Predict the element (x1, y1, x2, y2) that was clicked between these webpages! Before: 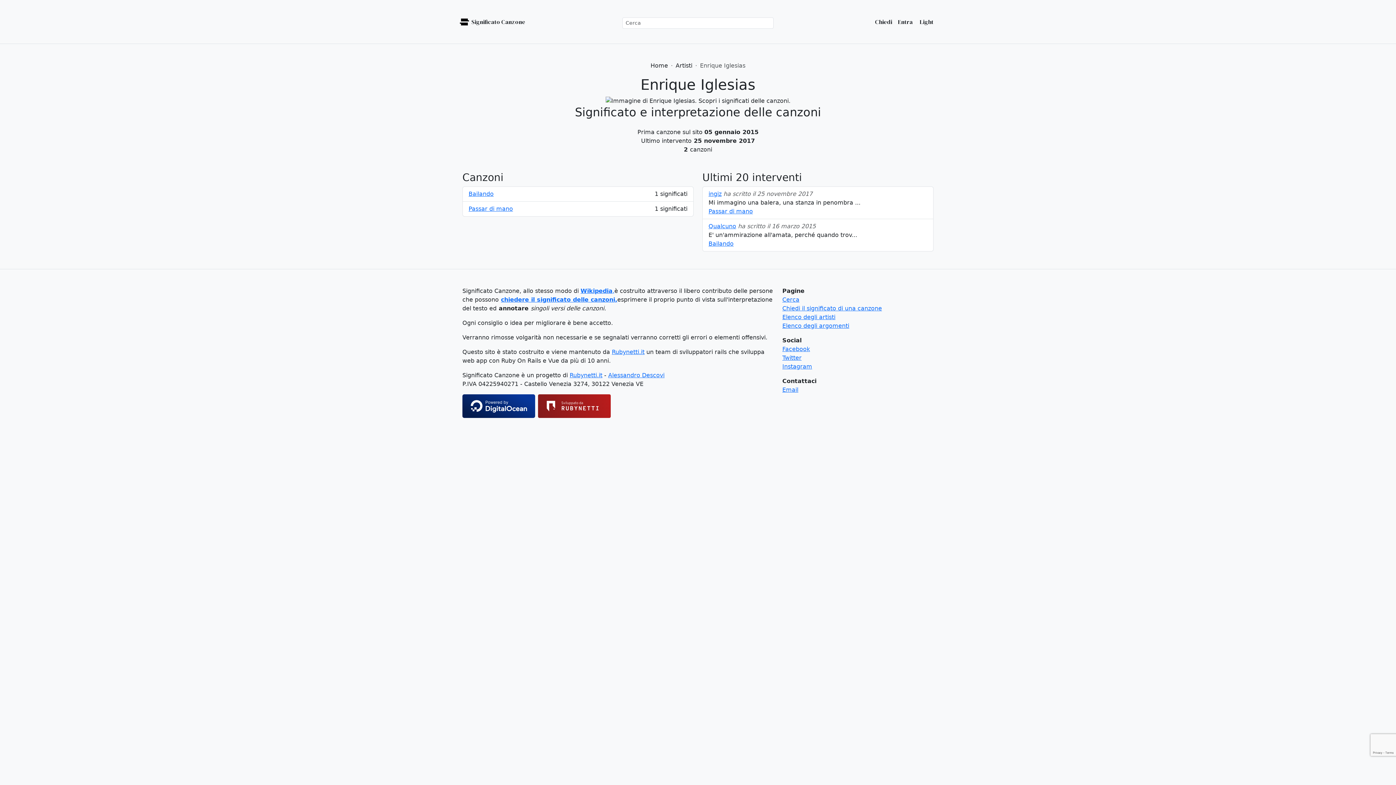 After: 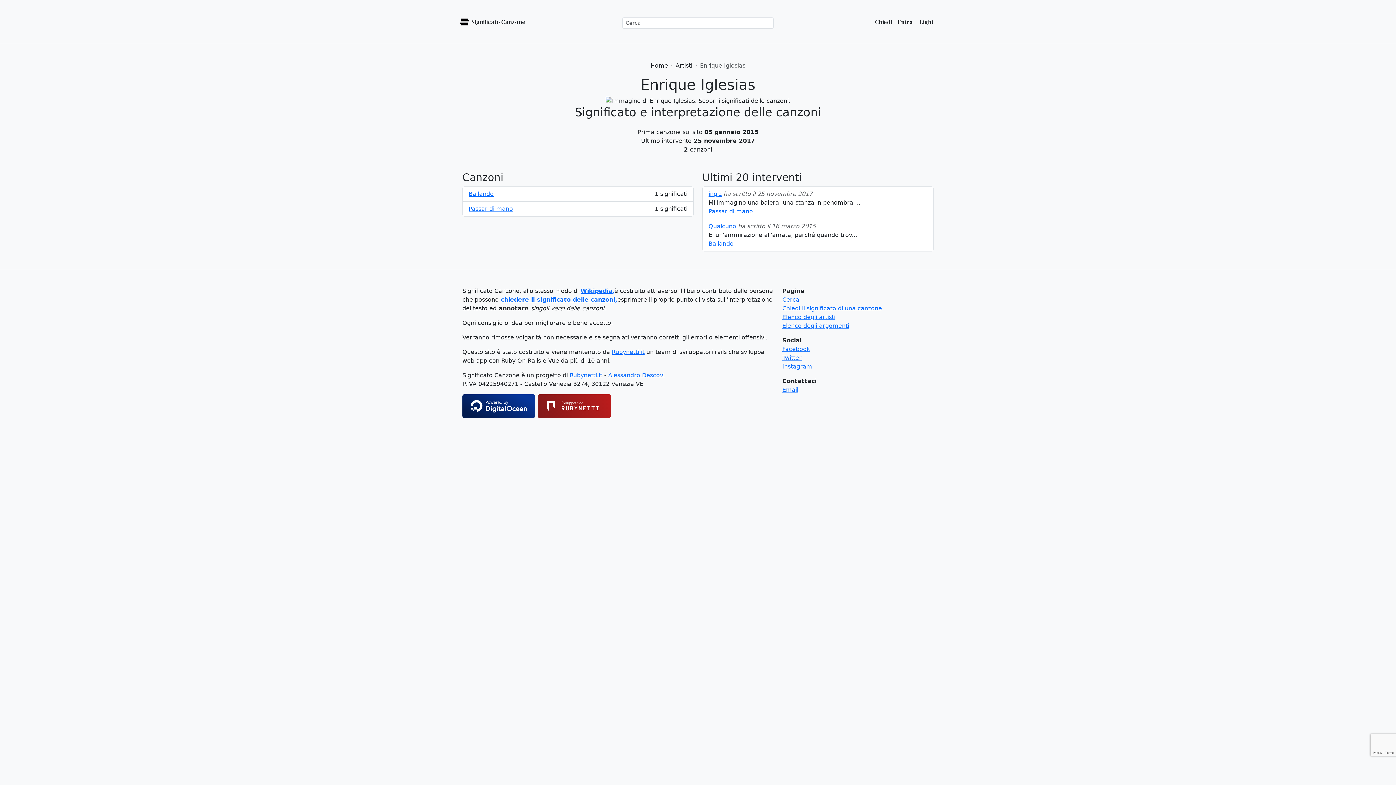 Action: bbox: (462, 402, 535, 409)